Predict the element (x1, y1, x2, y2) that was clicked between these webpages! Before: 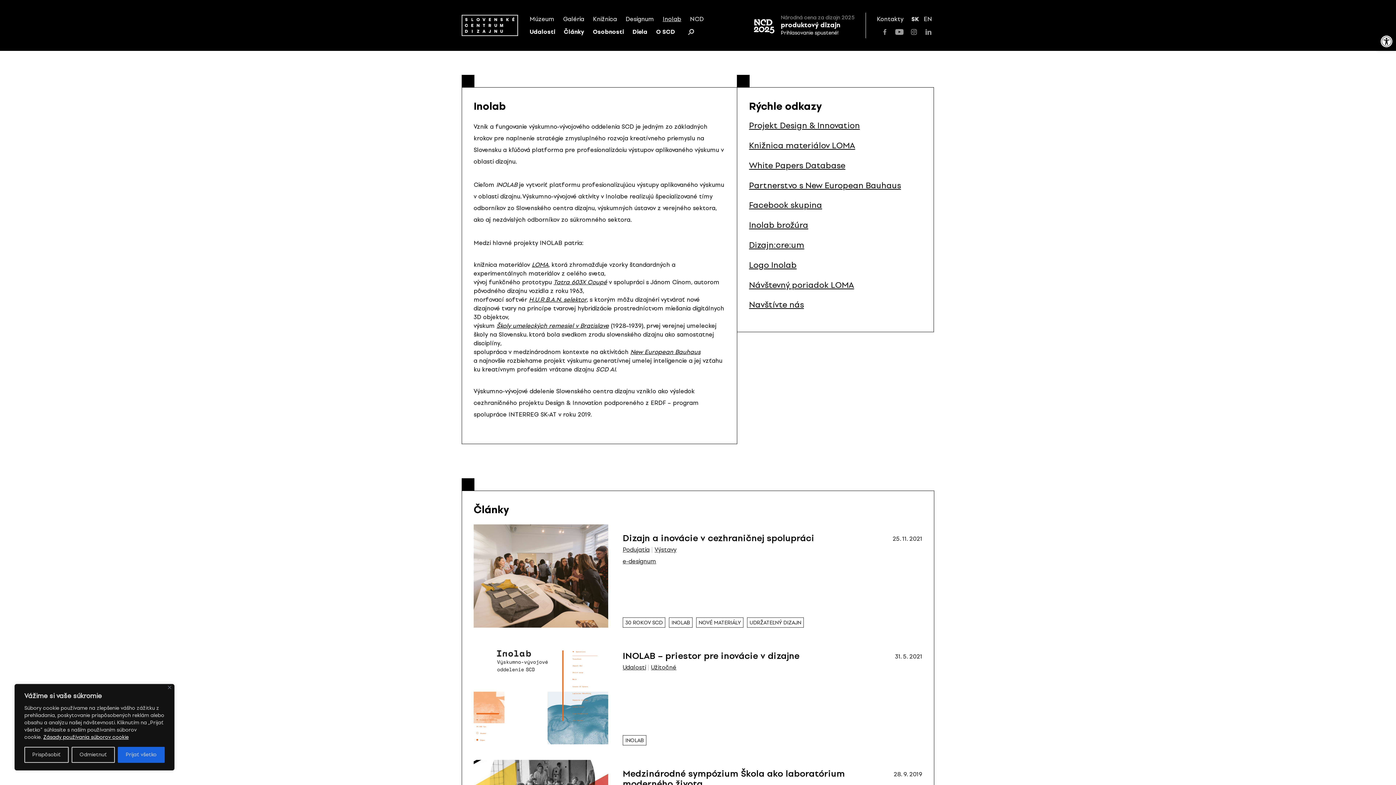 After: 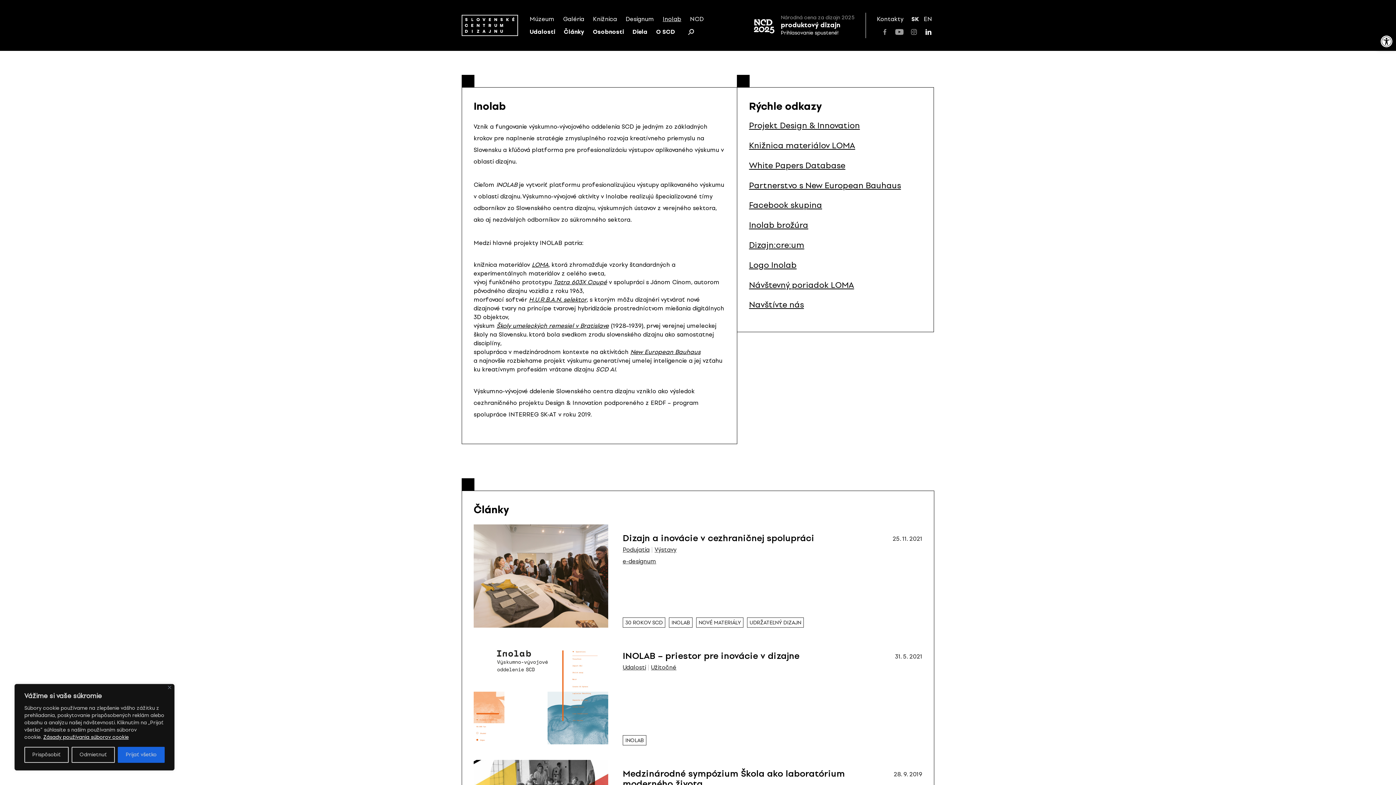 Action: bbox: (921, 25, 936, 38)